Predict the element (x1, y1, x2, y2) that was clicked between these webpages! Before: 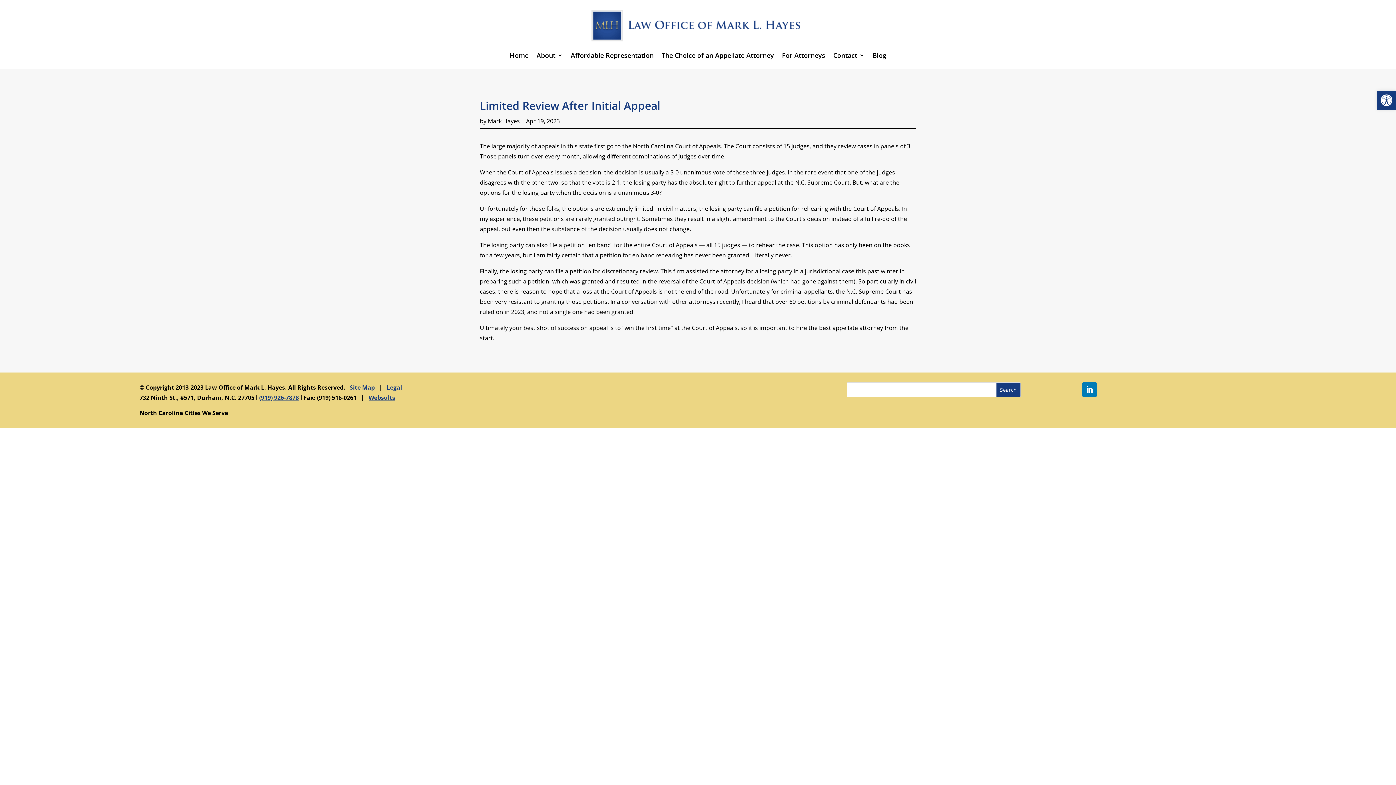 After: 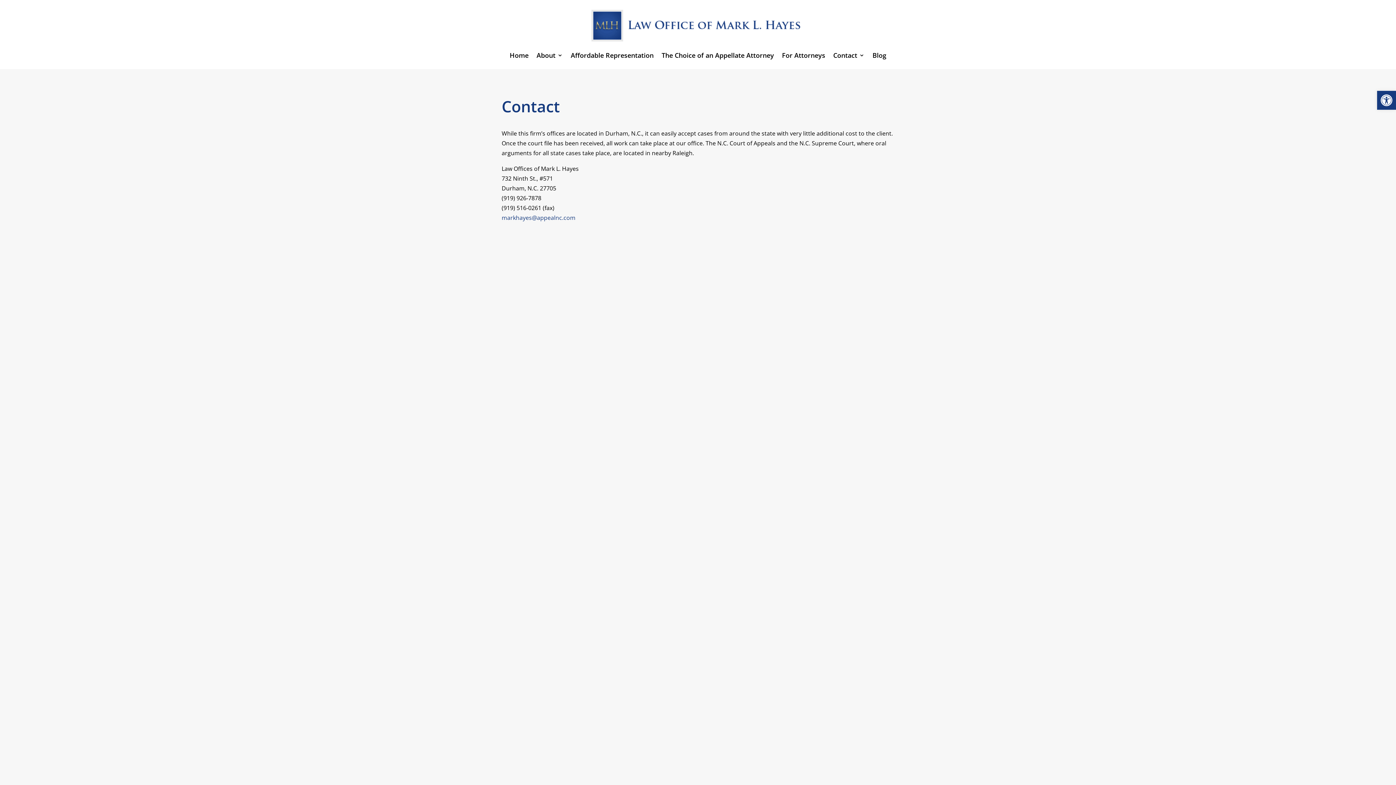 Action: bbox: (833, 41, 864, 69) label: Contact